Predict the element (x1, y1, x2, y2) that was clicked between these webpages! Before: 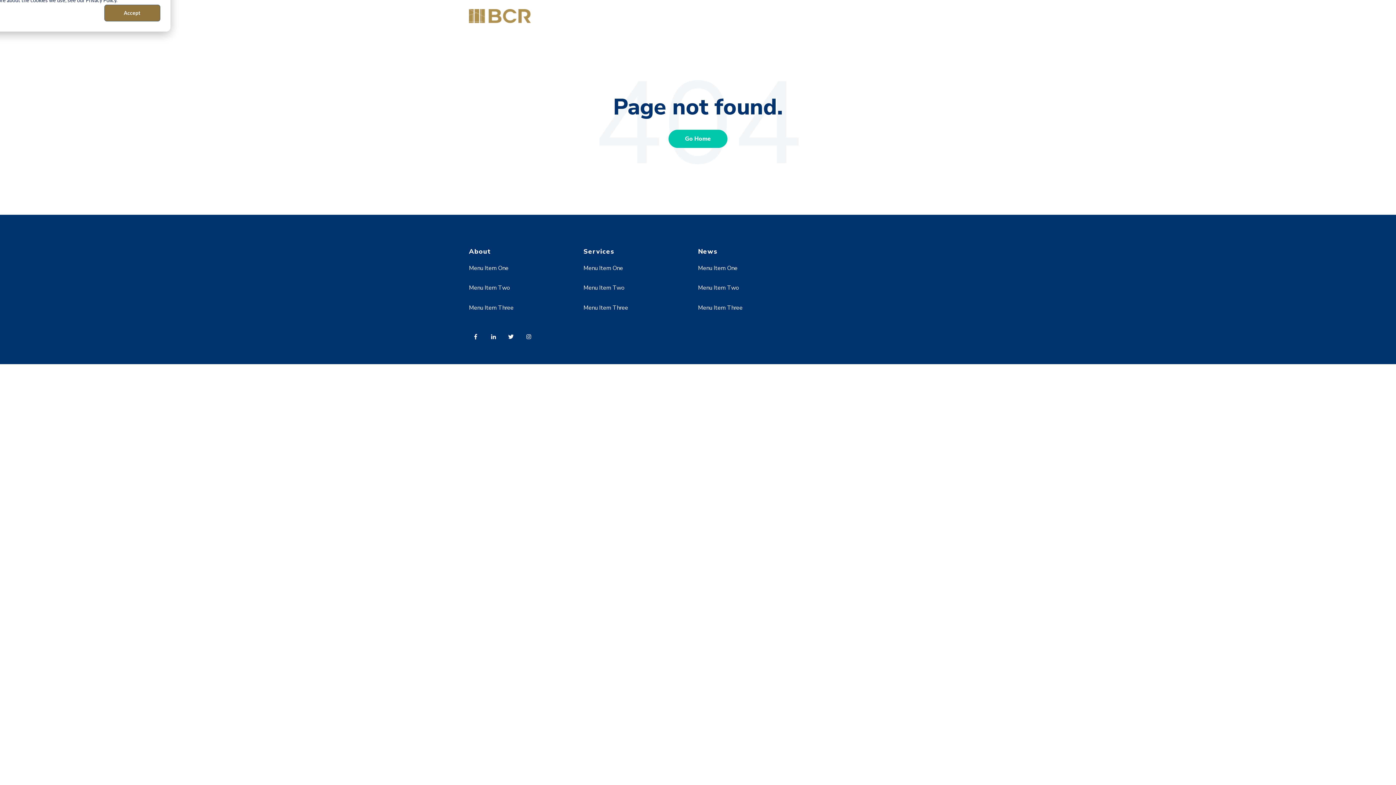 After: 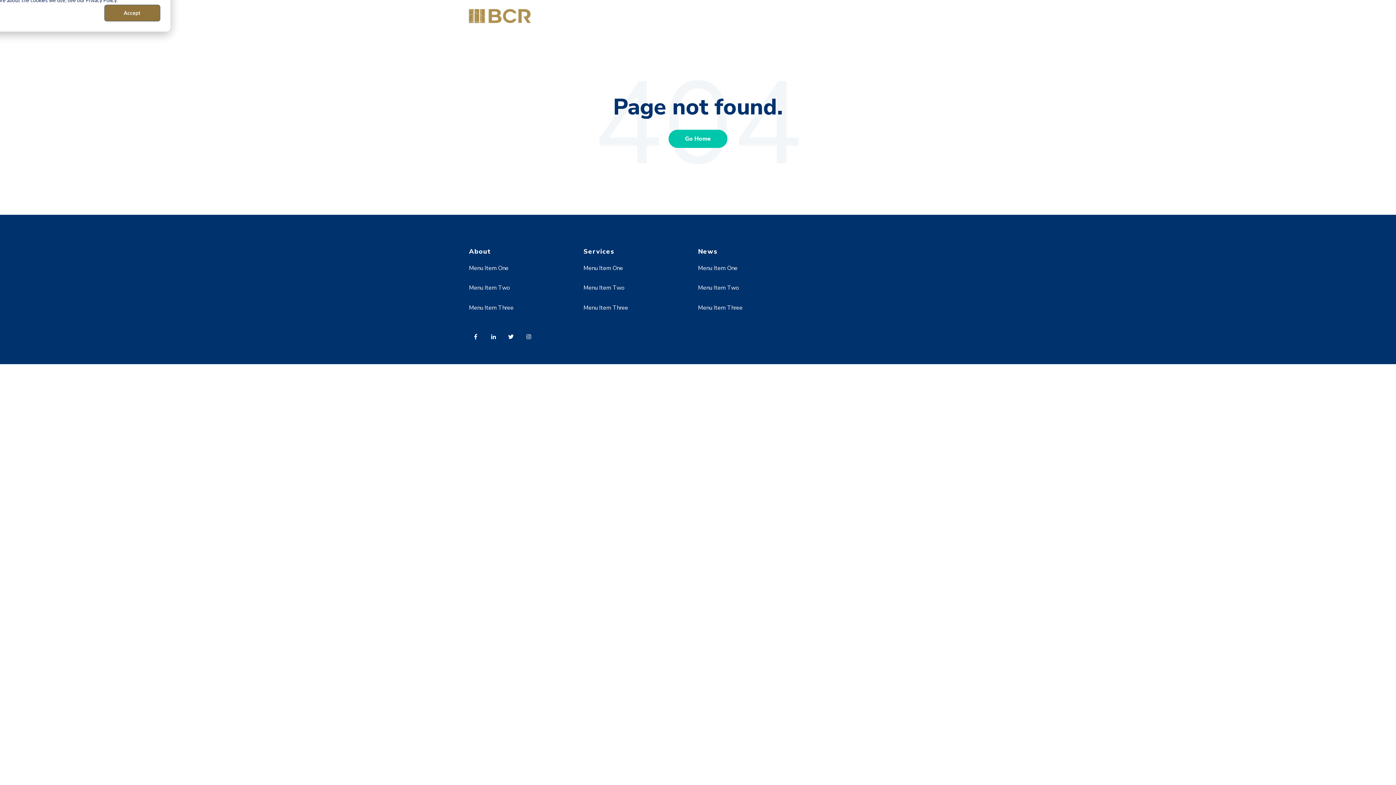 Action: bbox: (469, 329, 486, 348)